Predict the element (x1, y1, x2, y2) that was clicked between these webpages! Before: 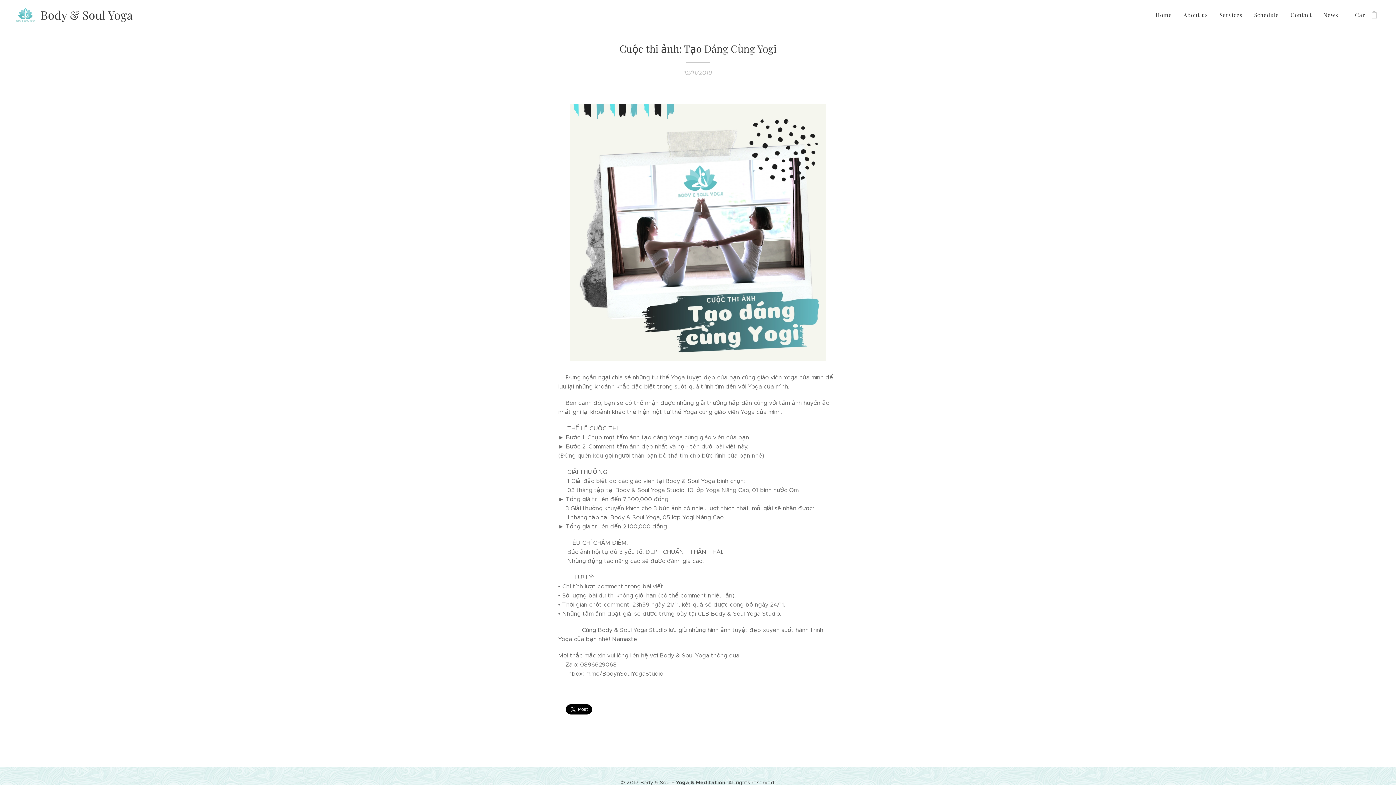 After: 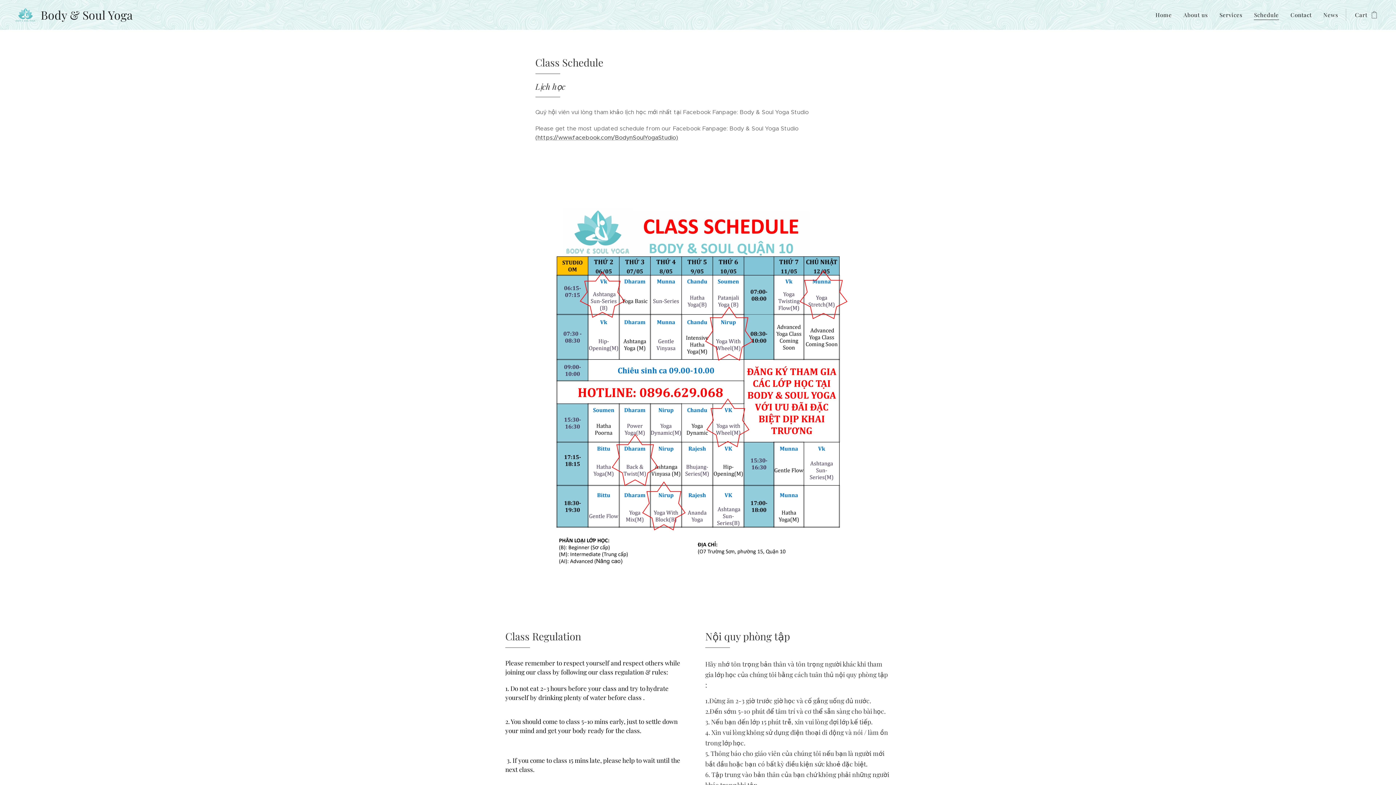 Action: bbox: (1248, 5, 1285, 24) label: Schedule